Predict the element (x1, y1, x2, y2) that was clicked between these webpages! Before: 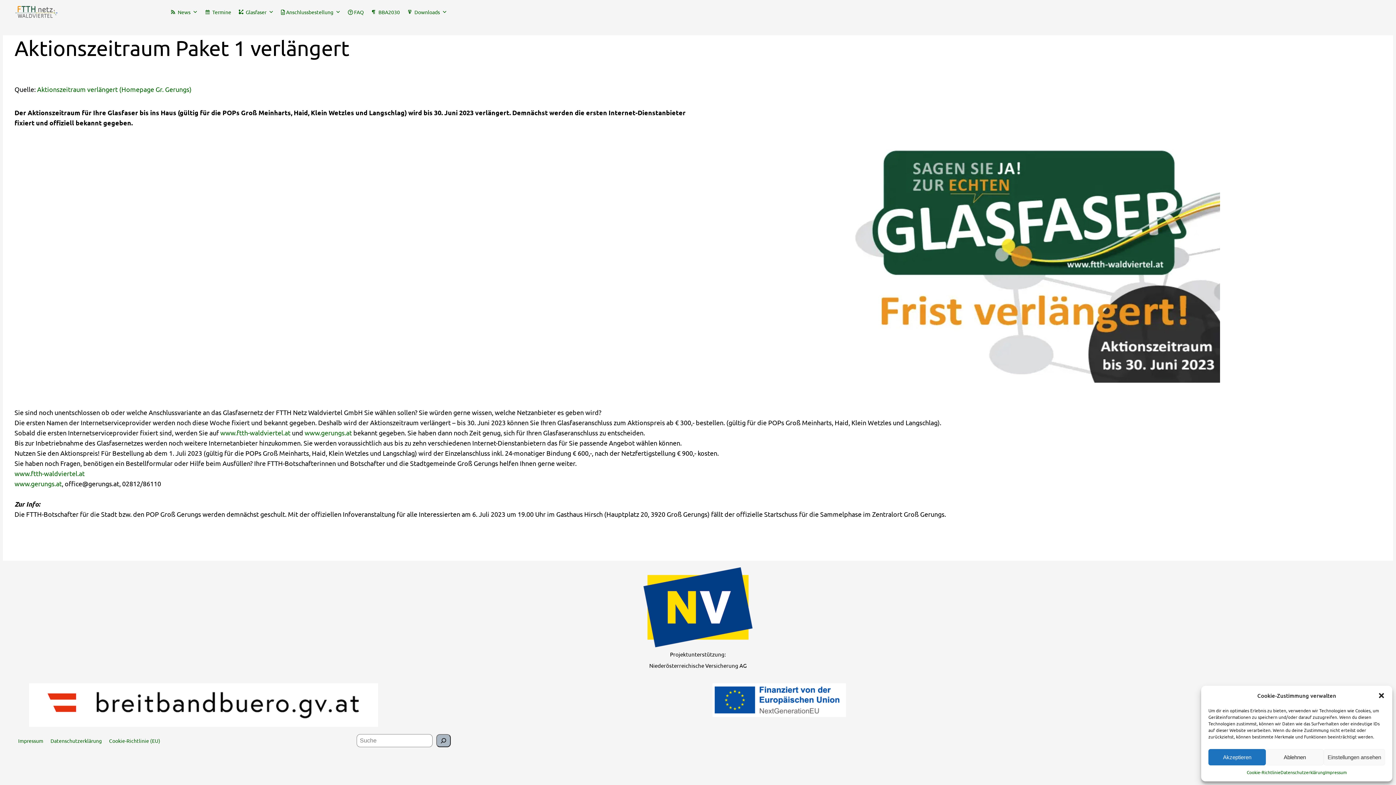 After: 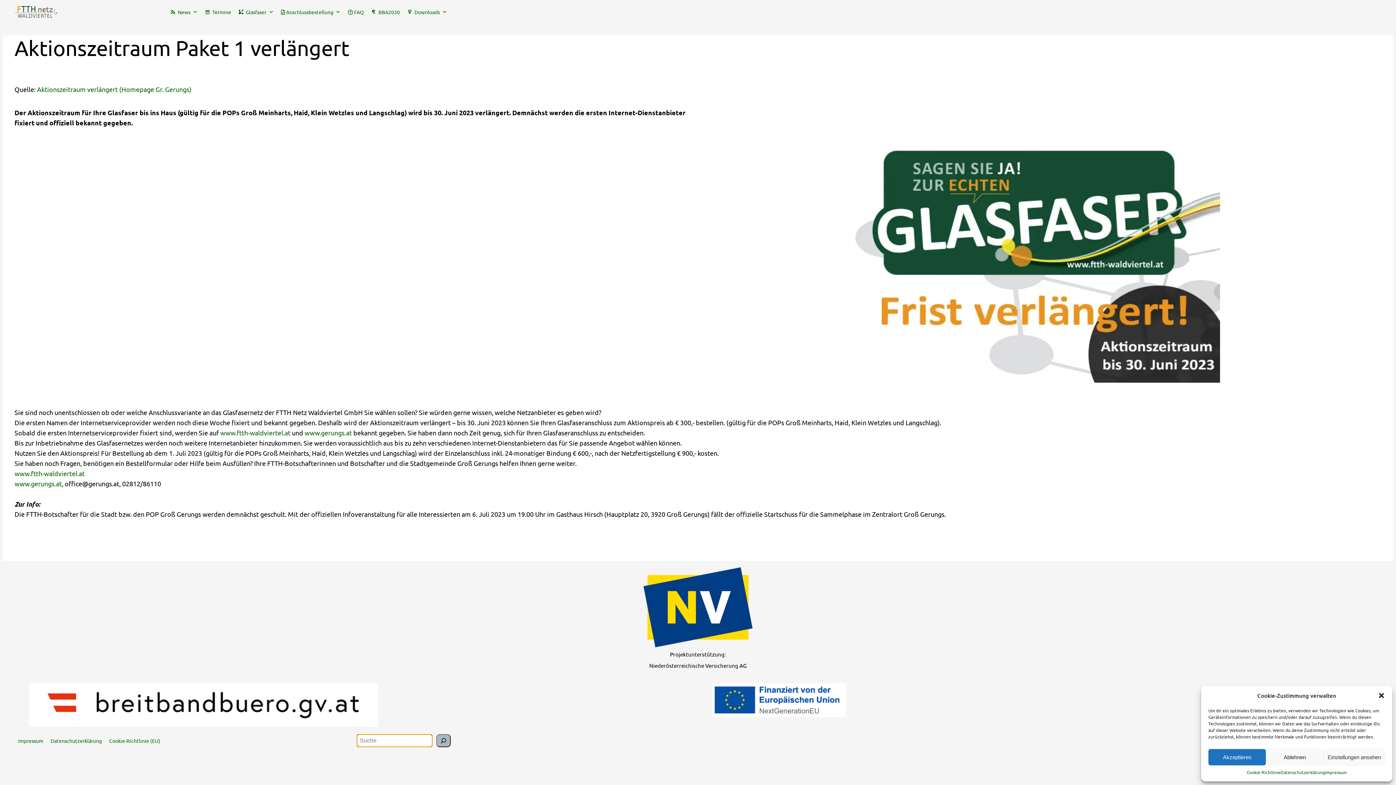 Action: bbox: (436, 734, 450, 747) label: Suchen